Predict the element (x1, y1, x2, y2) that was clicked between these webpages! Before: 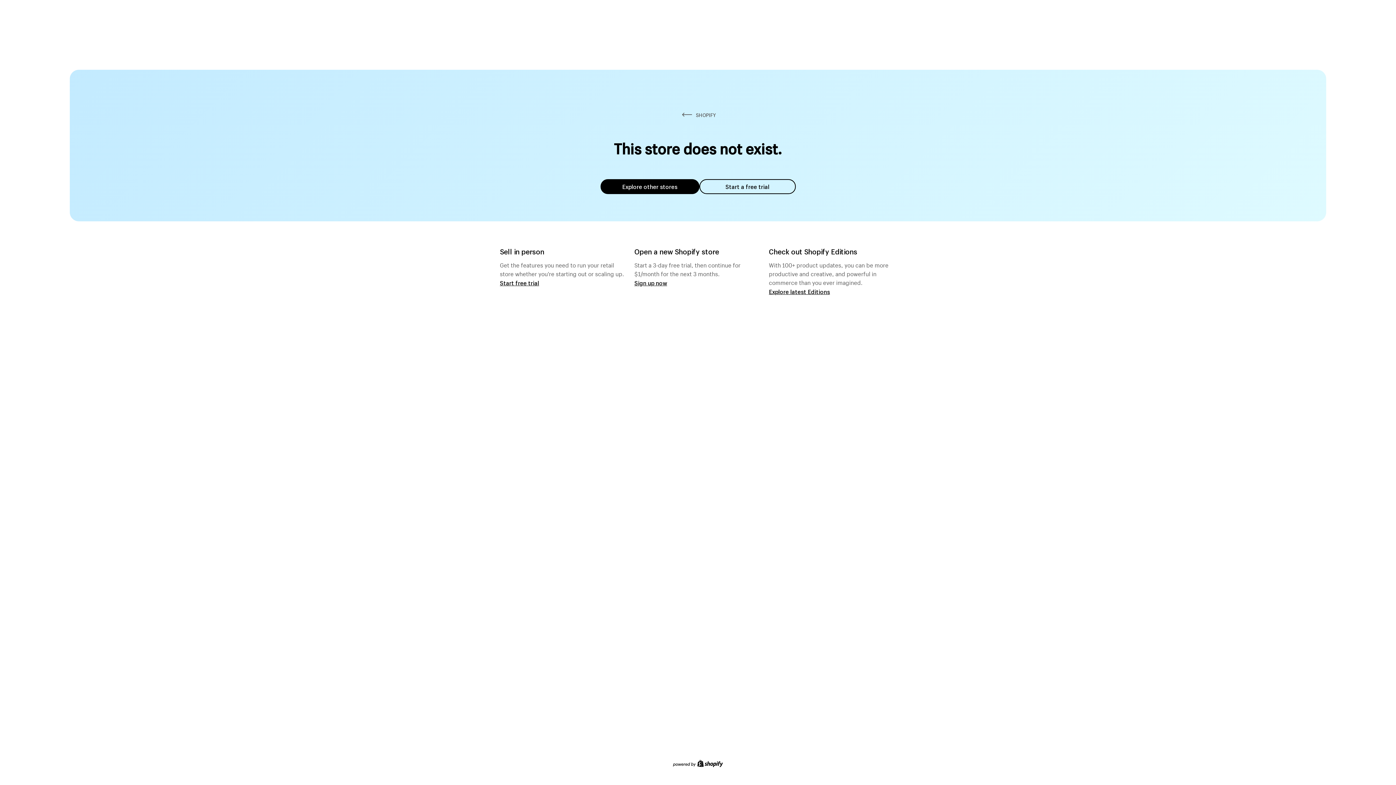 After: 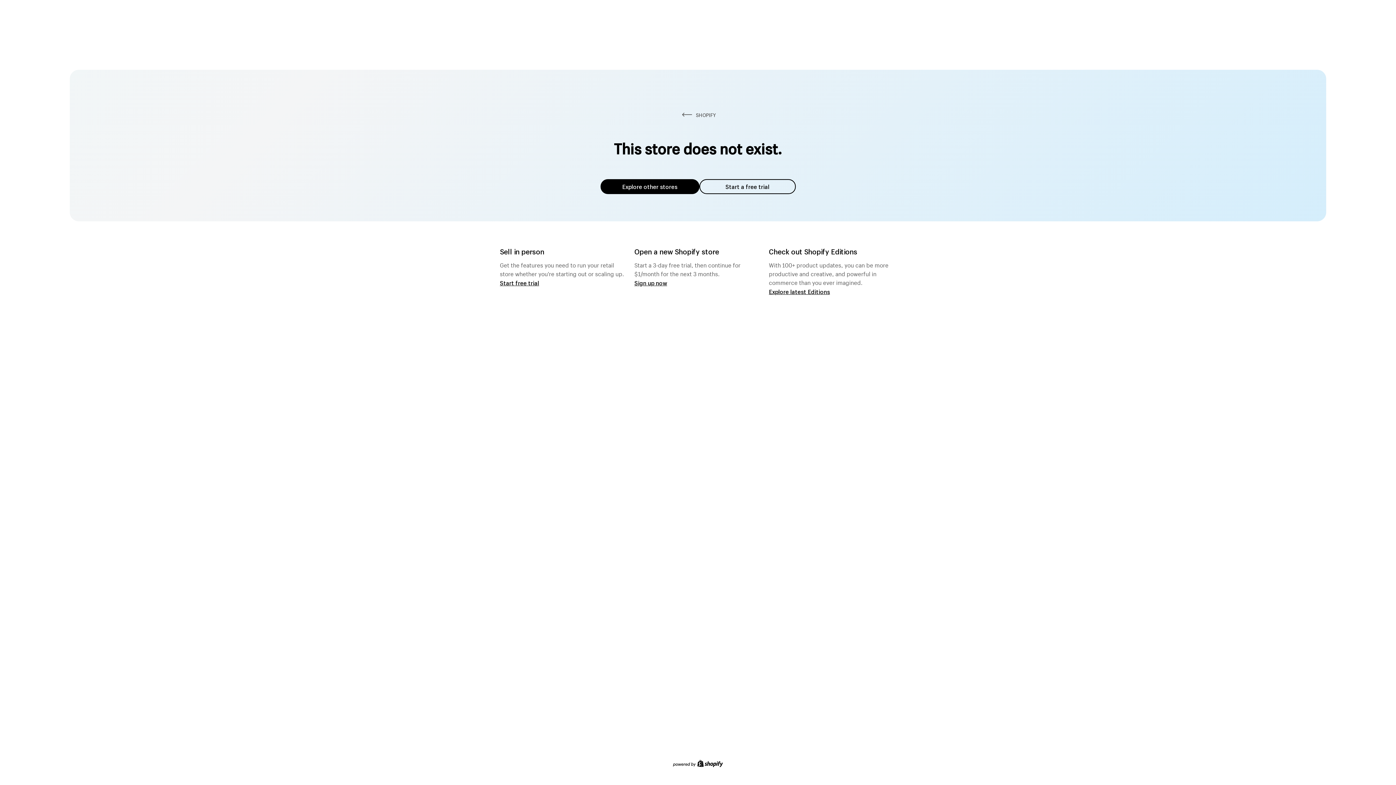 Action: bbox: (600, 179, 699, 194) label: Explore other stores